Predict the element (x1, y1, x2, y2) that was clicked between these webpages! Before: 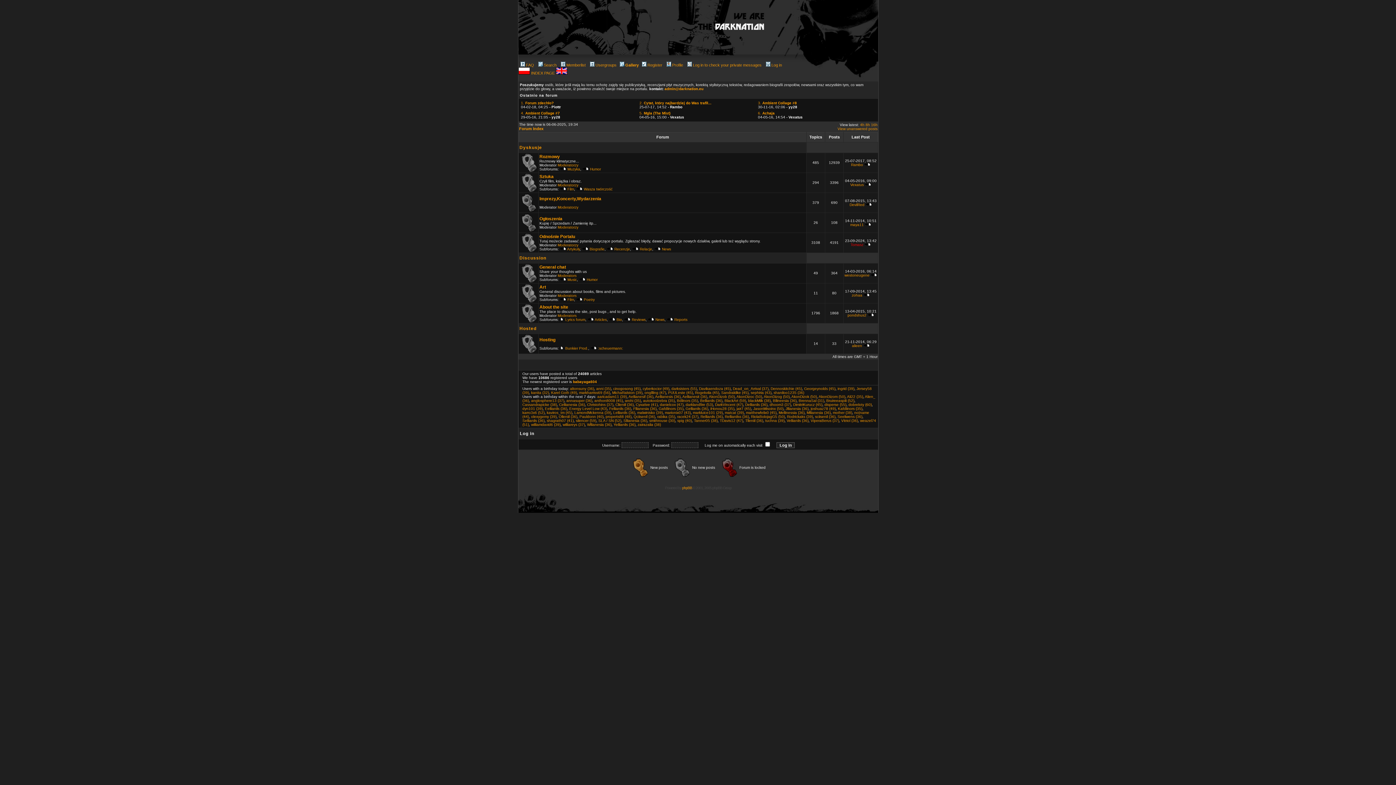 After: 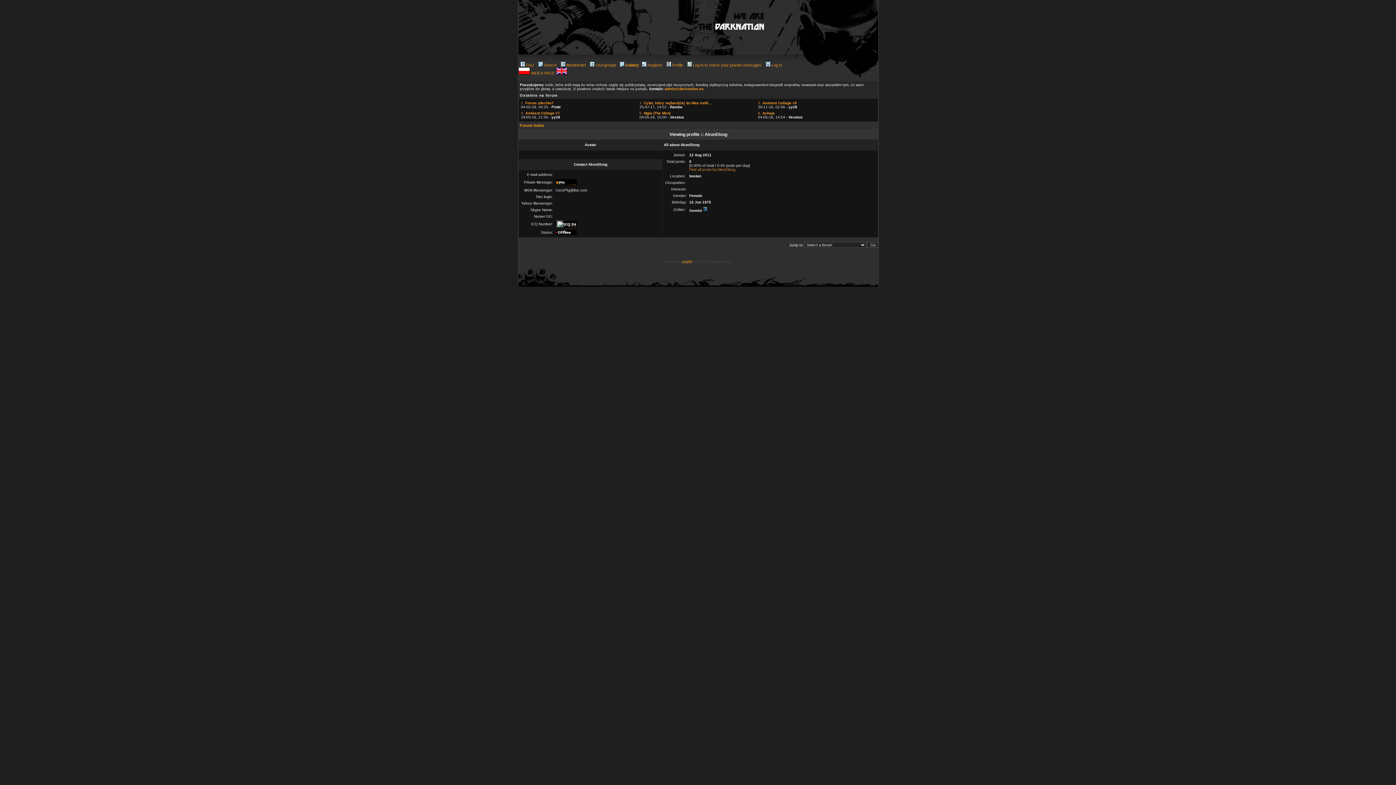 Action: bbox: (764, 394, 789, 398) label: AkonDizog (50)